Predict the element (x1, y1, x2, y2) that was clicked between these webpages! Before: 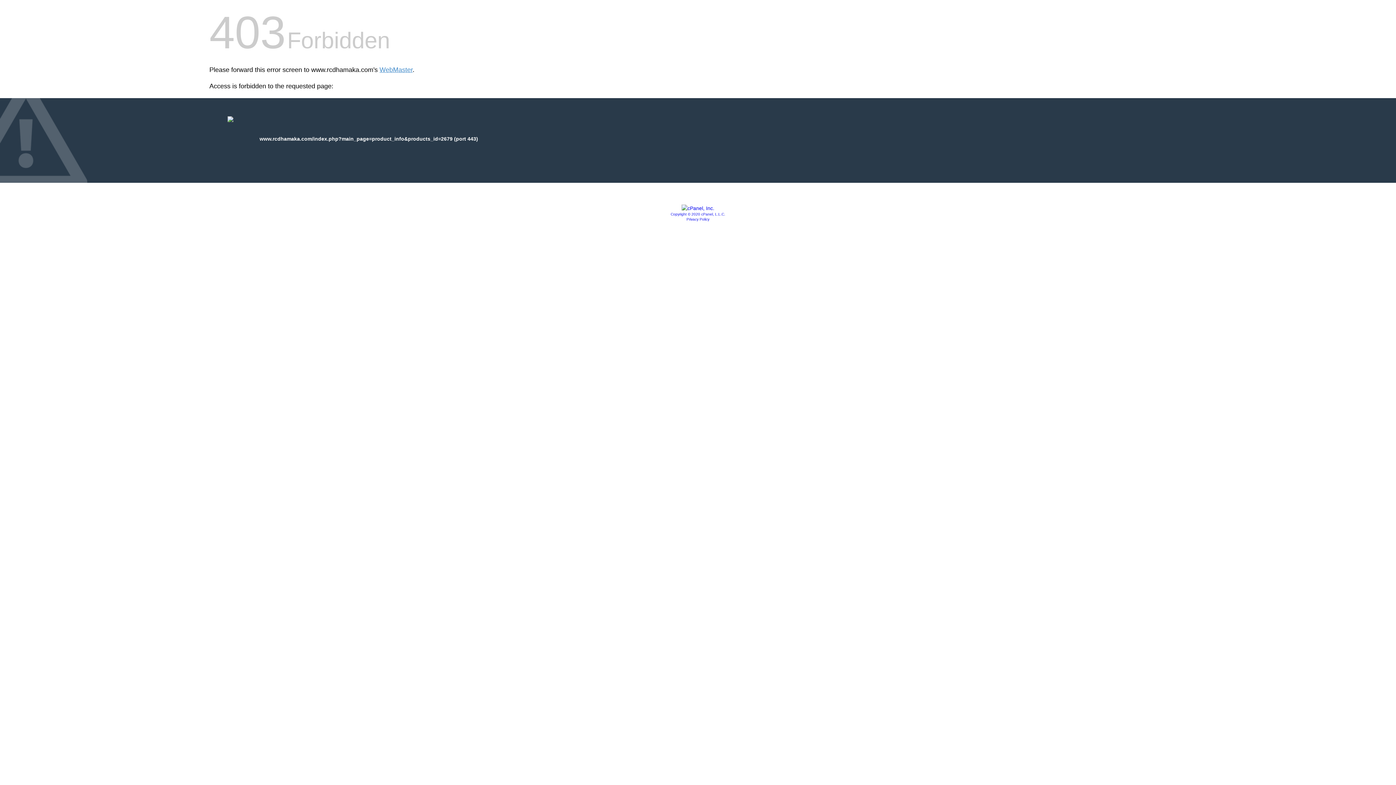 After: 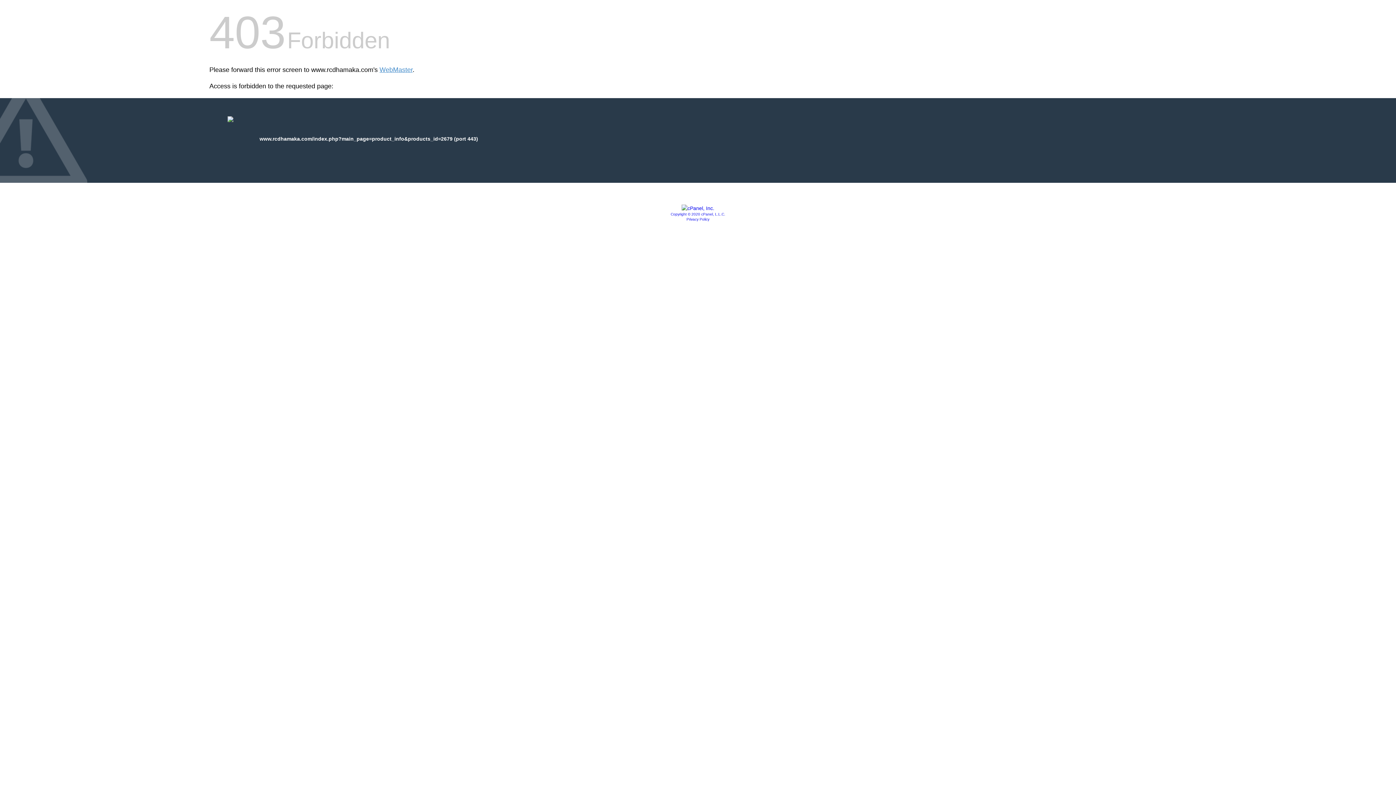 Action: bbox: (686, 217, 709, 221) label: Privacy Policy